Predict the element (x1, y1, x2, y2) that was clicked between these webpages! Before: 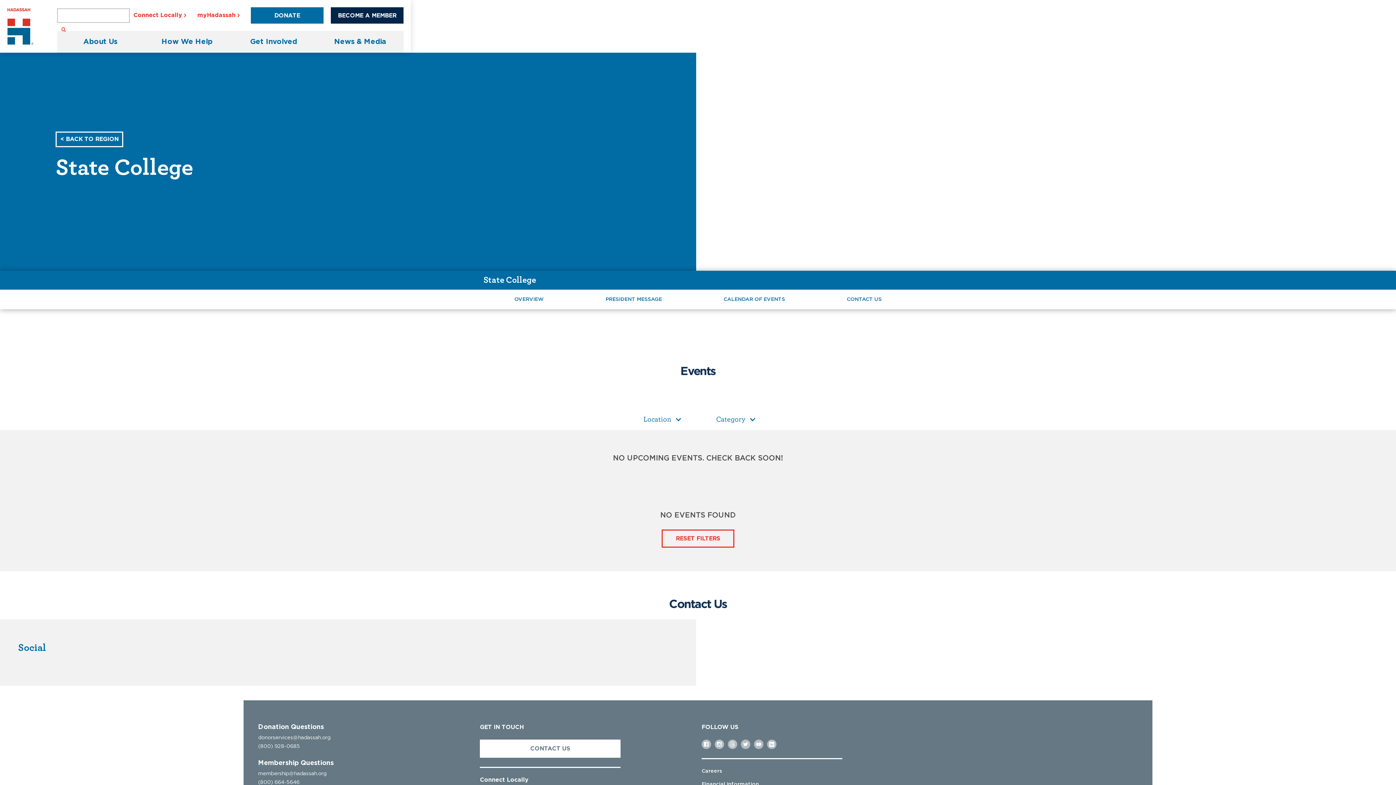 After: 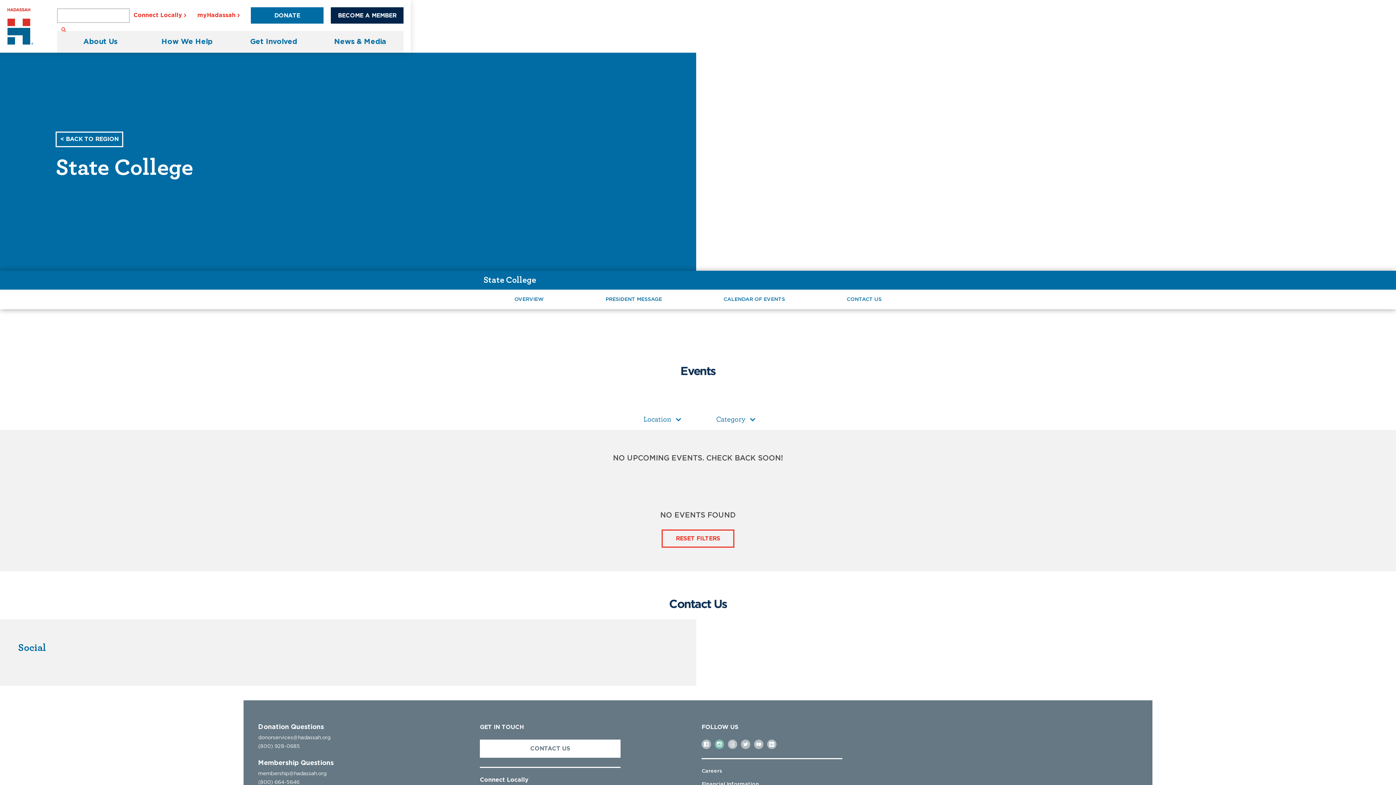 Action: bbox: (714, 740, 724, 749)